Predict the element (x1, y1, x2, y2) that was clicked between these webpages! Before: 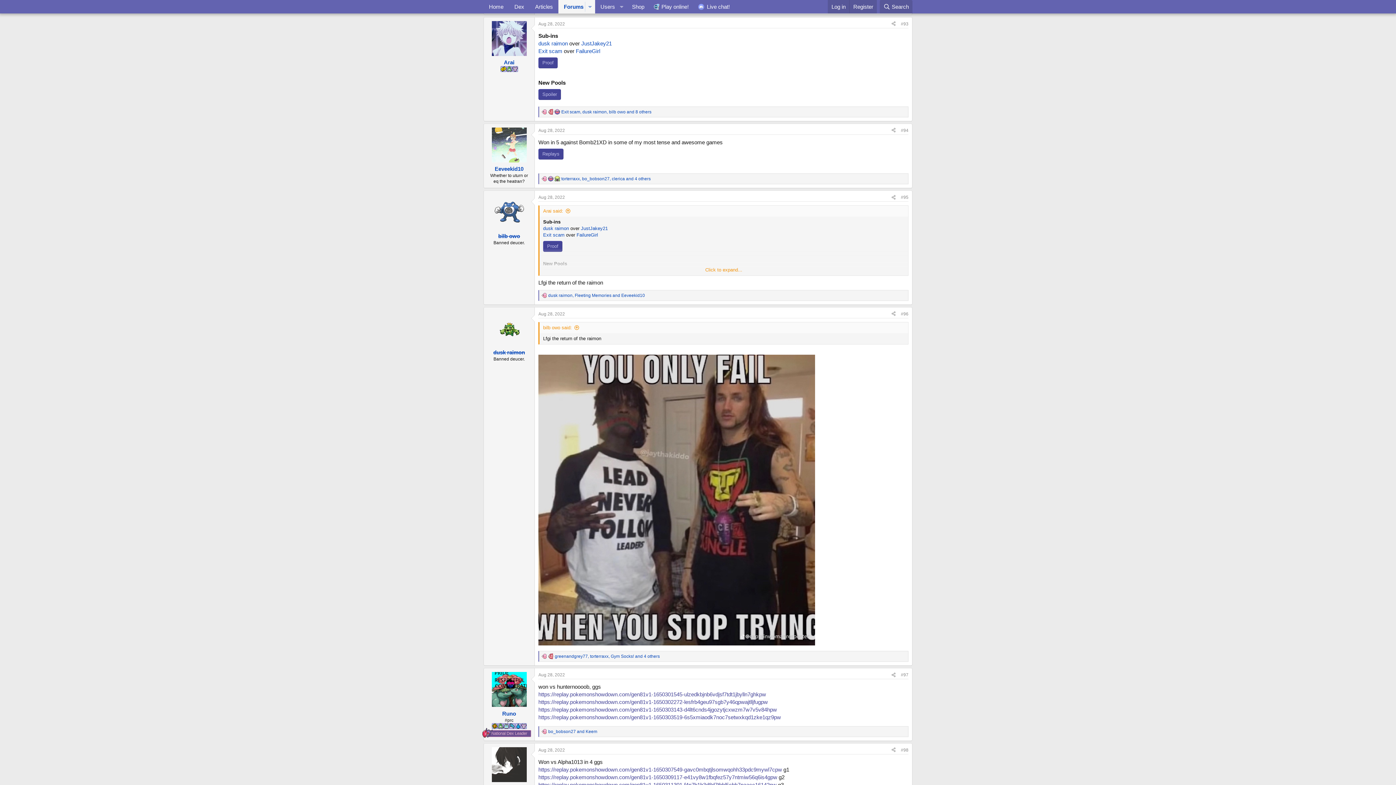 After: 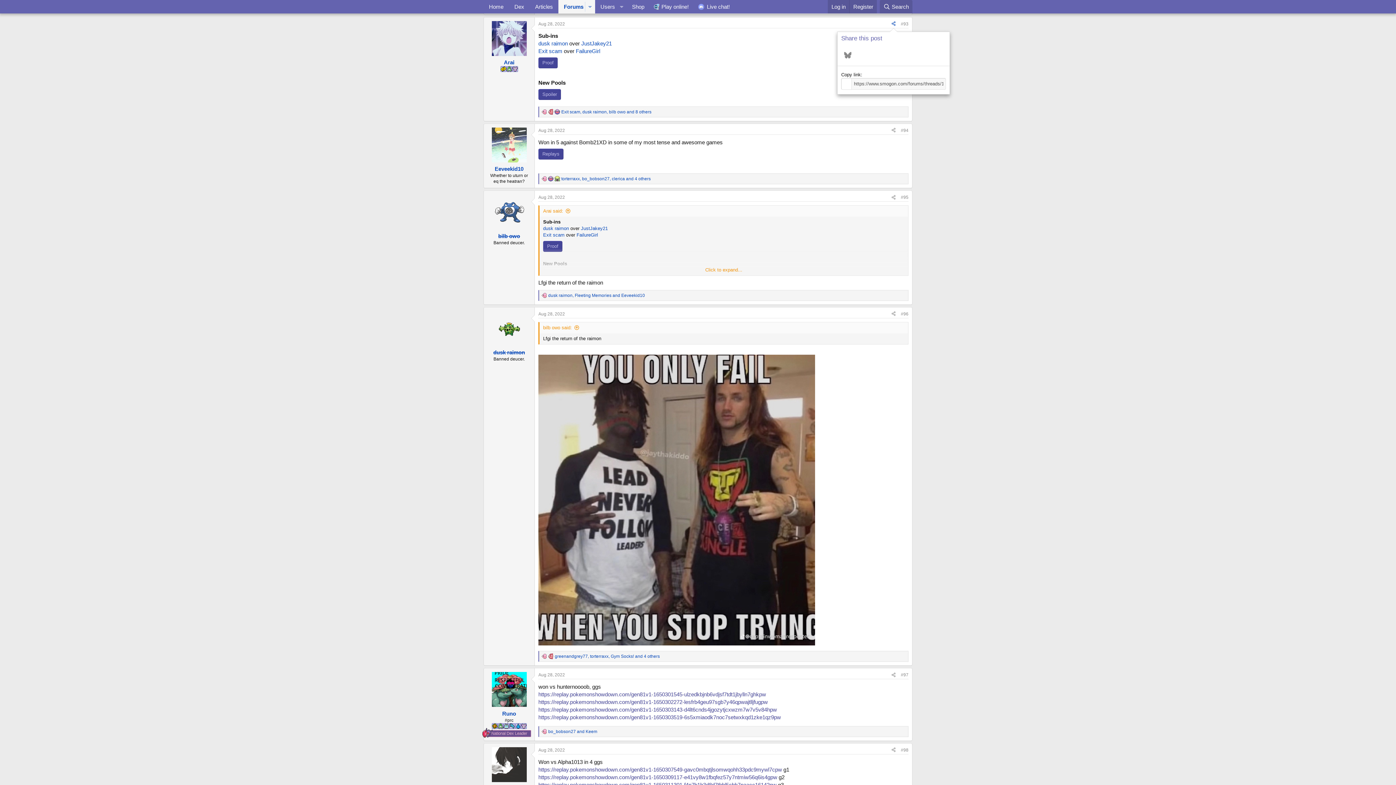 Action: label: Share bbox: (889, 19, 898, 27)